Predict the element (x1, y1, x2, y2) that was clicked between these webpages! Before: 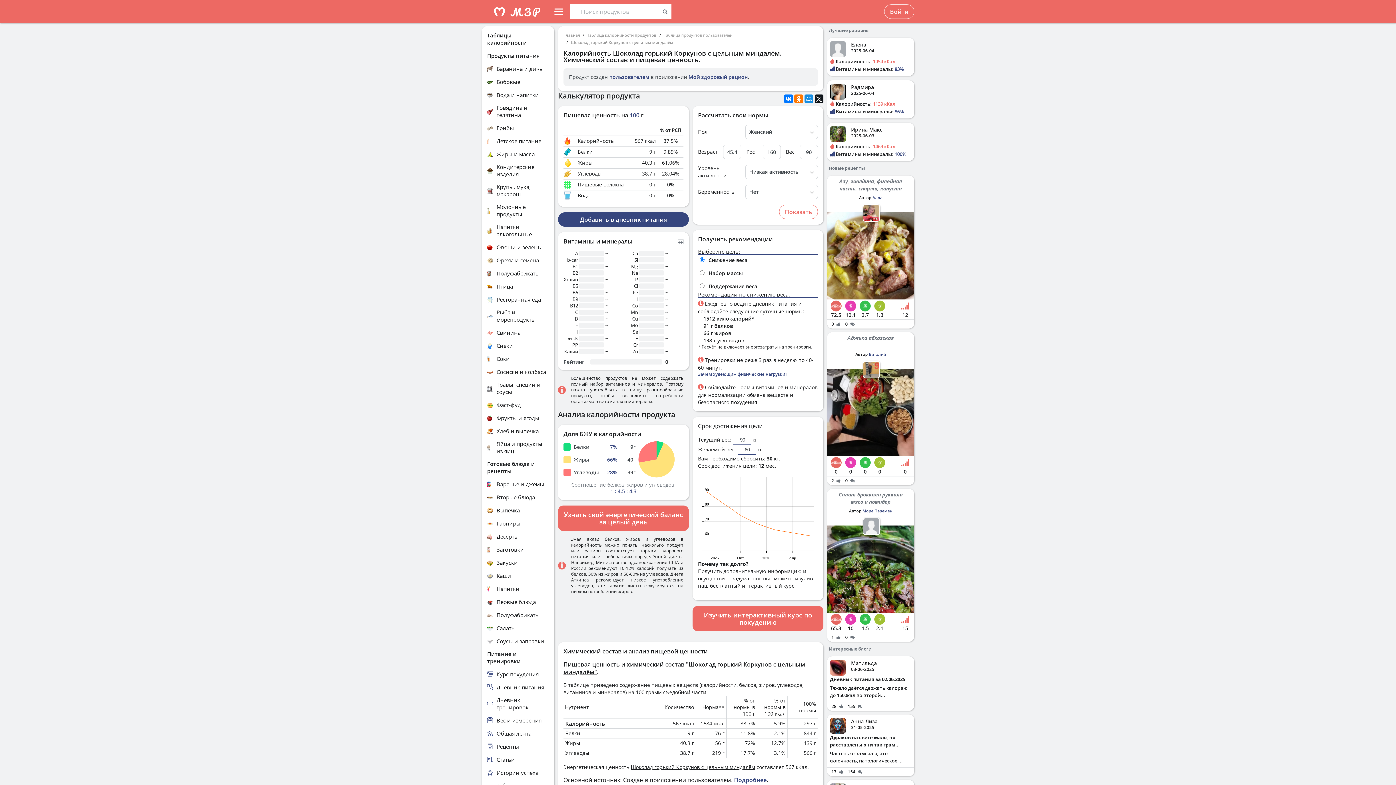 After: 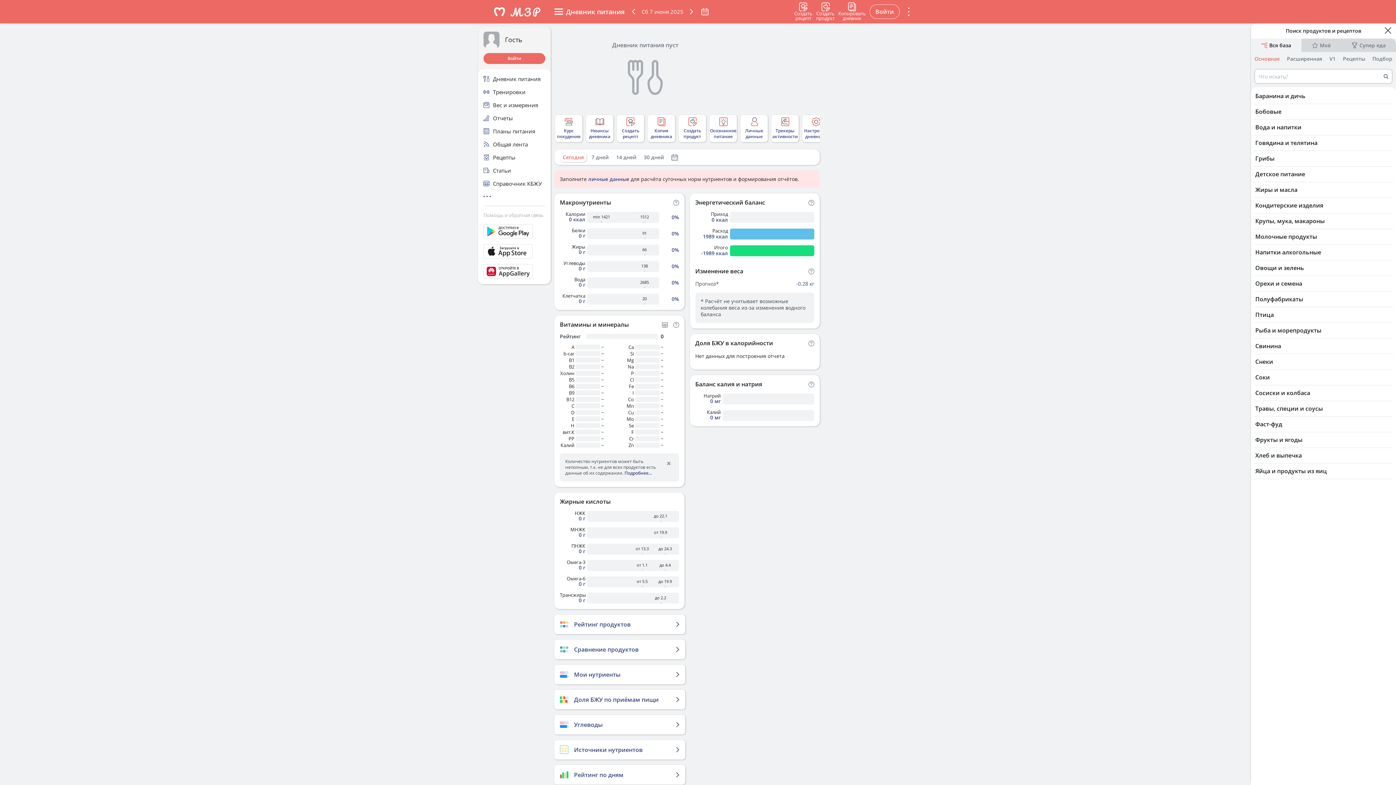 Action: label: Дневник питания bbox: (487, 683, 549, 691)